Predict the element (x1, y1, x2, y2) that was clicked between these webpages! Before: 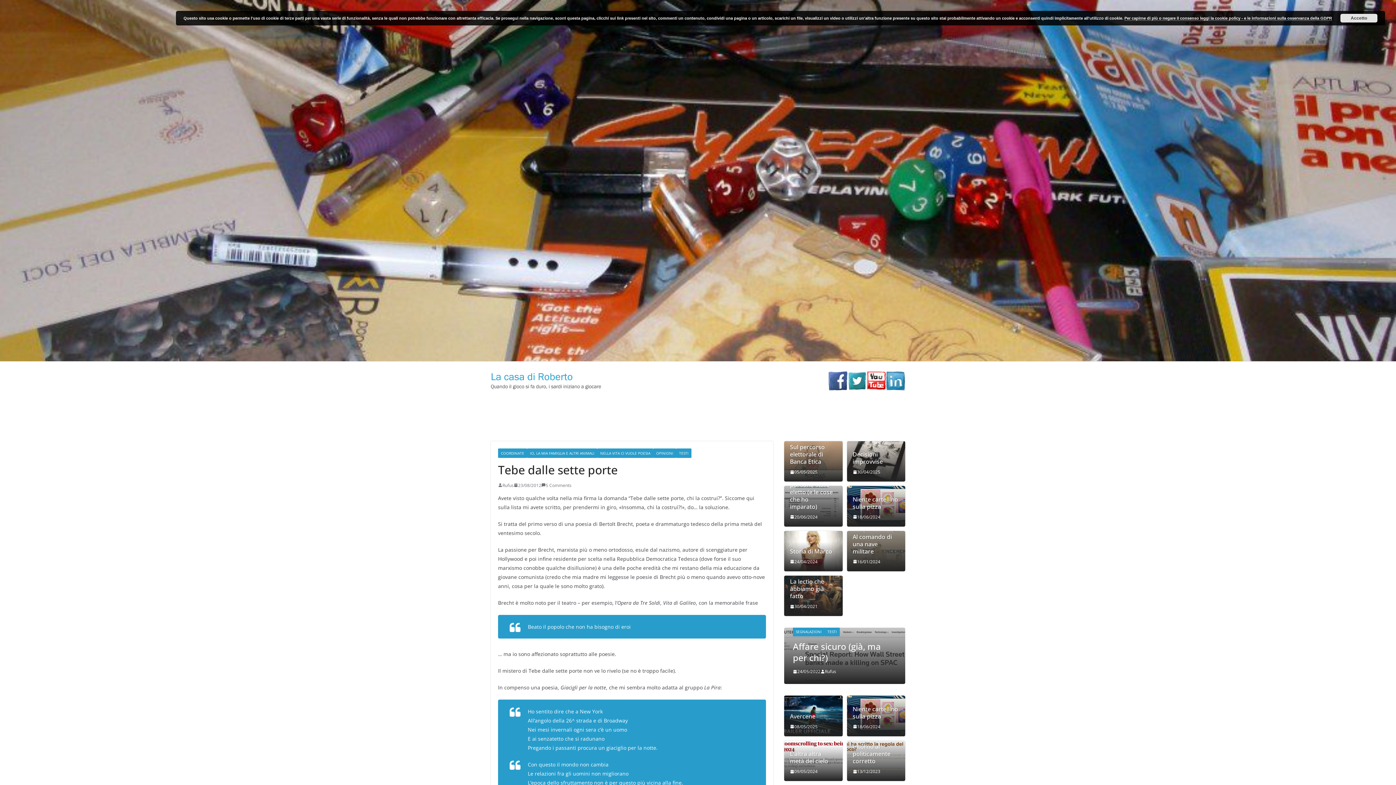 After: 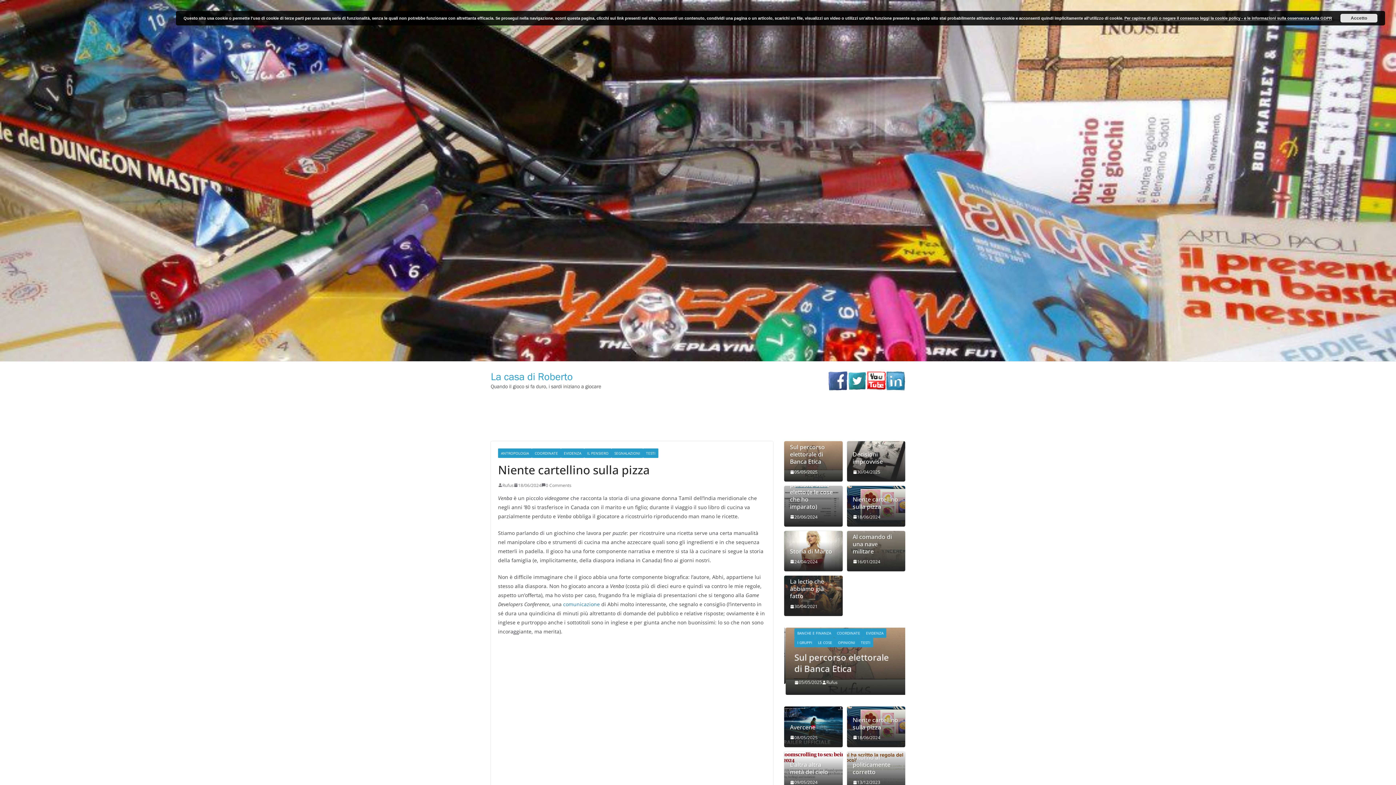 Action: bbox: (852, 716, 899, 731) label: Niente cartellino sulla pizza